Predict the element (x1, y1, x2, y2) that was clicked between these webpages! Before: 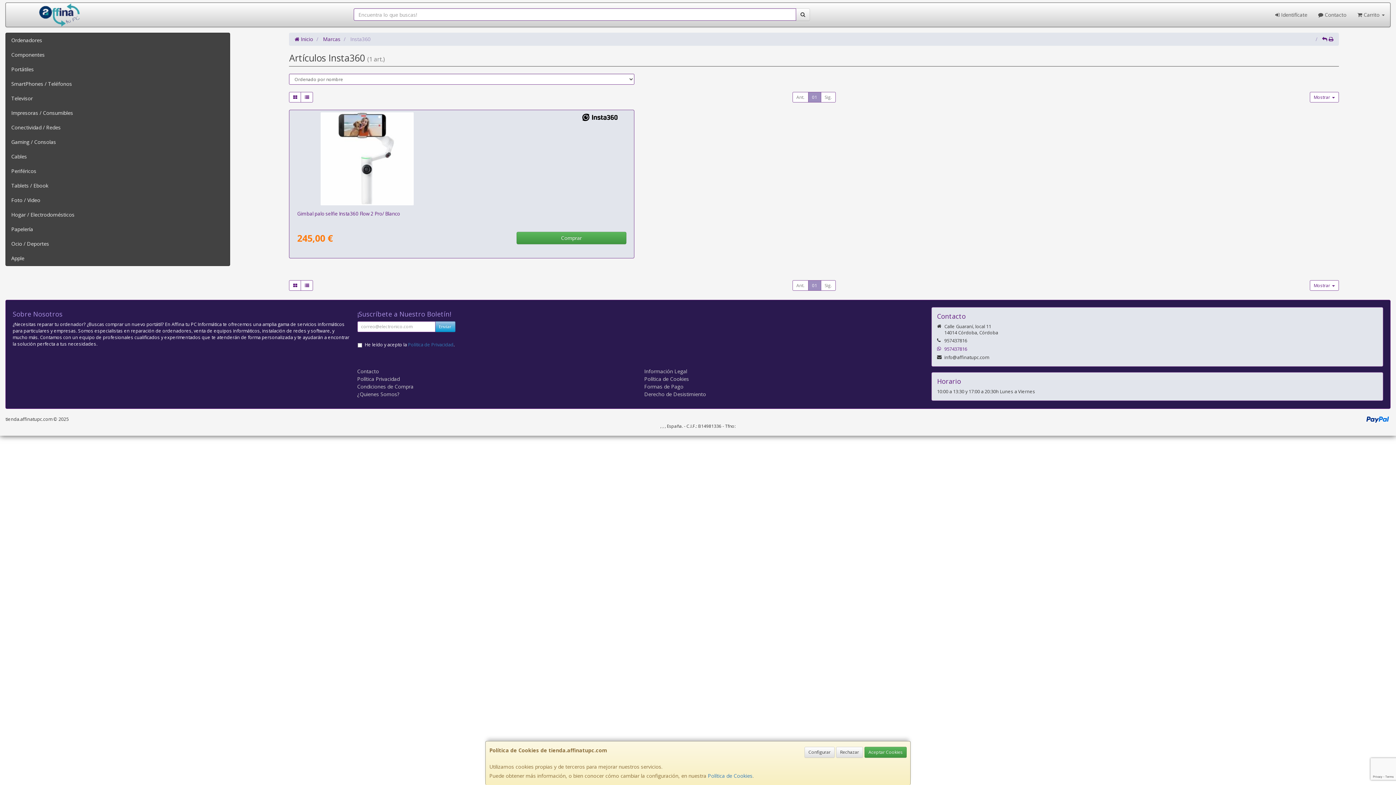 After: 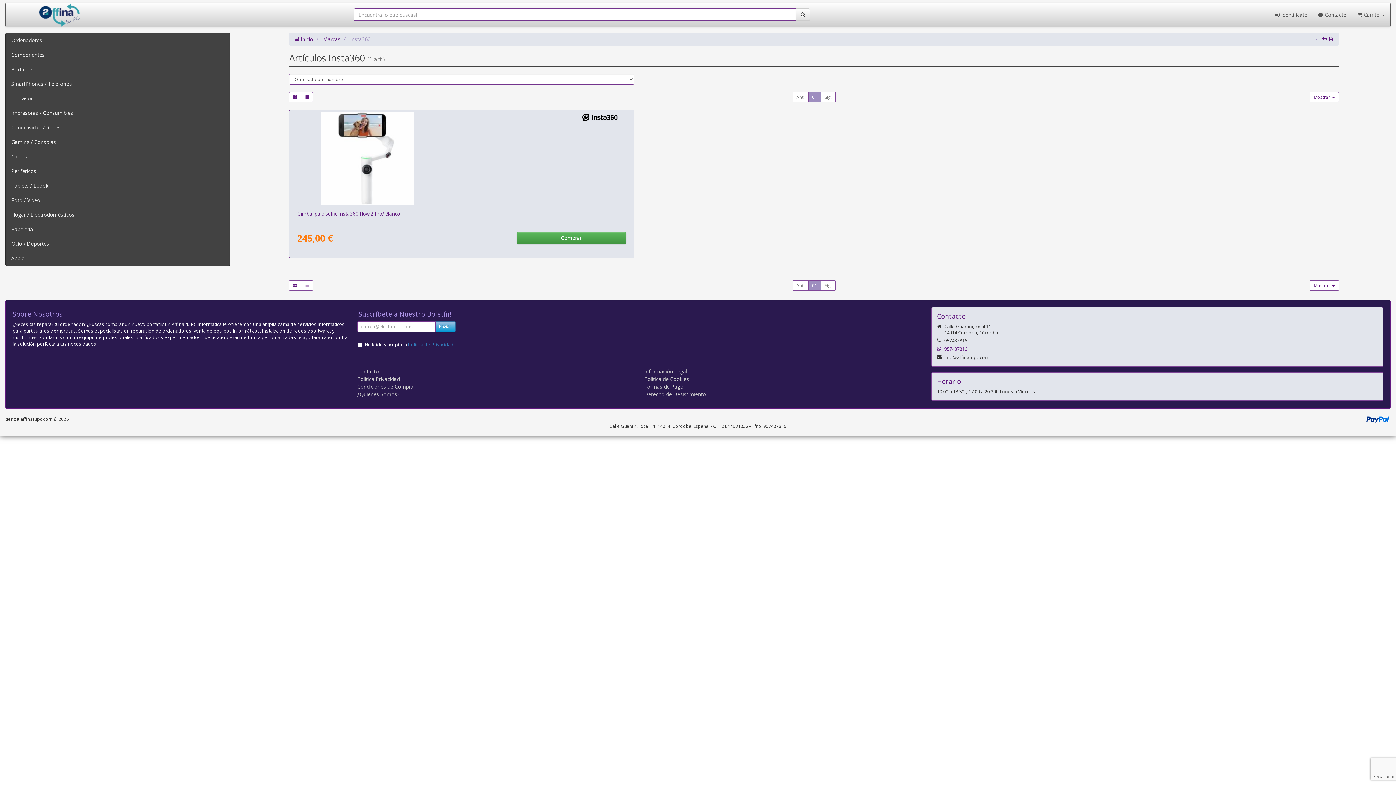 Action: bbox: (836, 747, 863, 758) label: Rechazar